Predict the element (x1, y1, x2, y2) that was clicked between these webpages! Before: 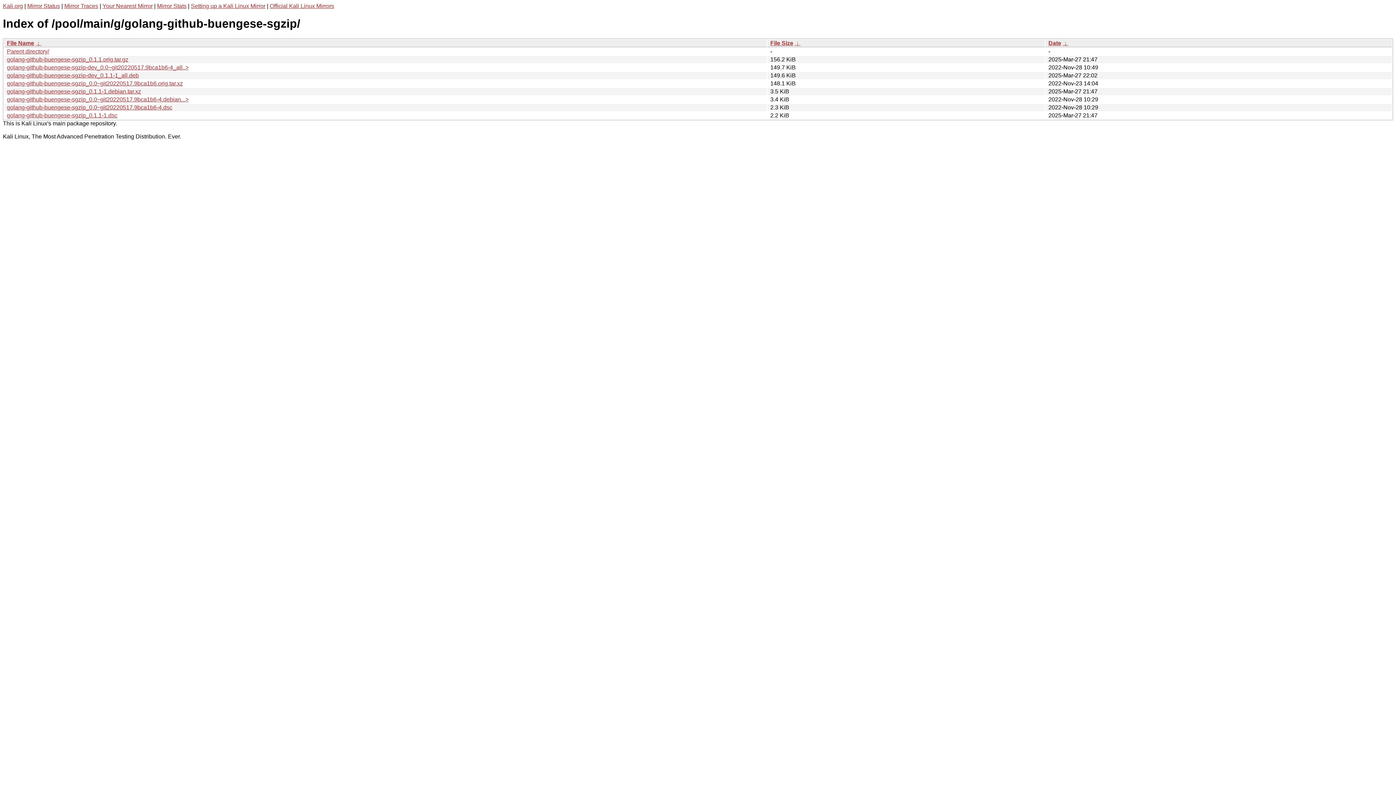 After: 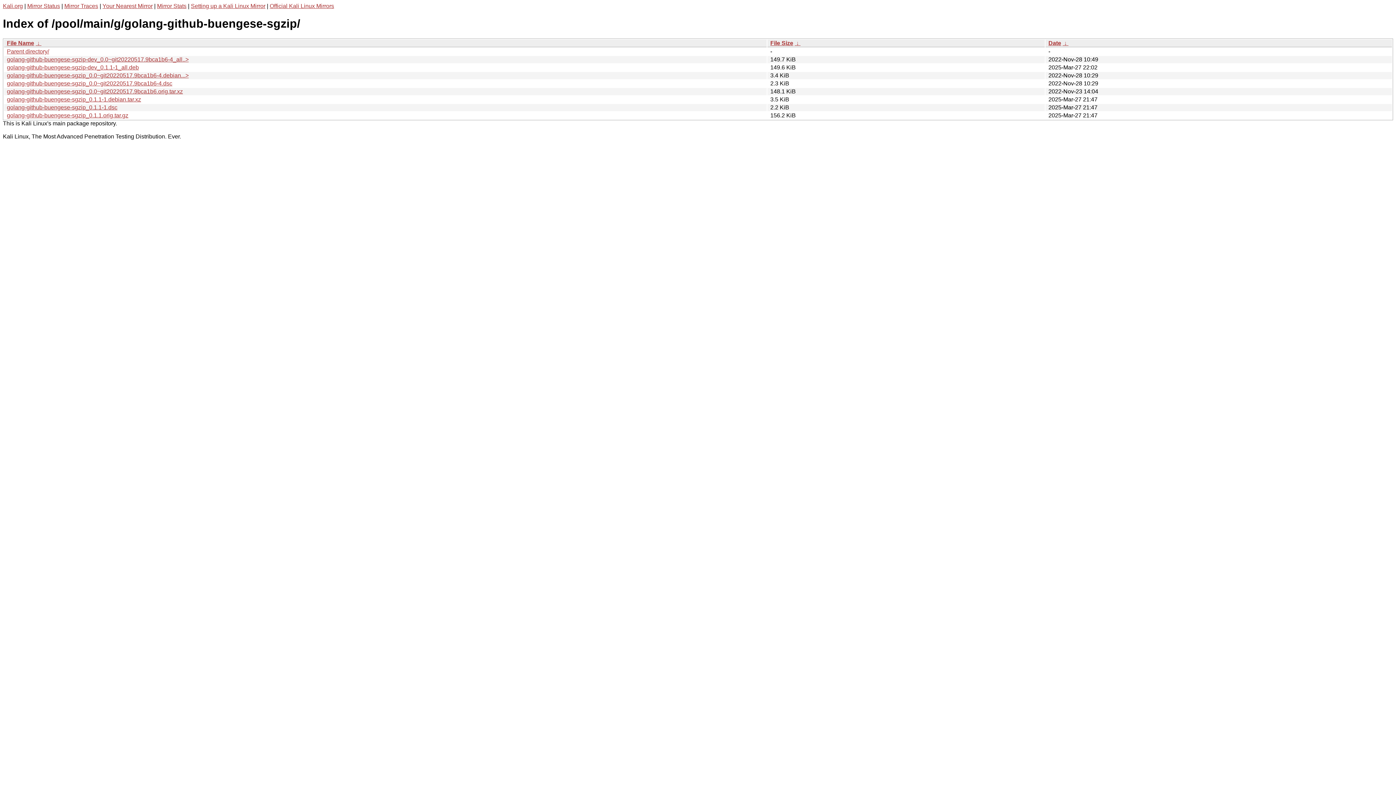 Action: label: File Name bbox: (6, 39, 34, 46)